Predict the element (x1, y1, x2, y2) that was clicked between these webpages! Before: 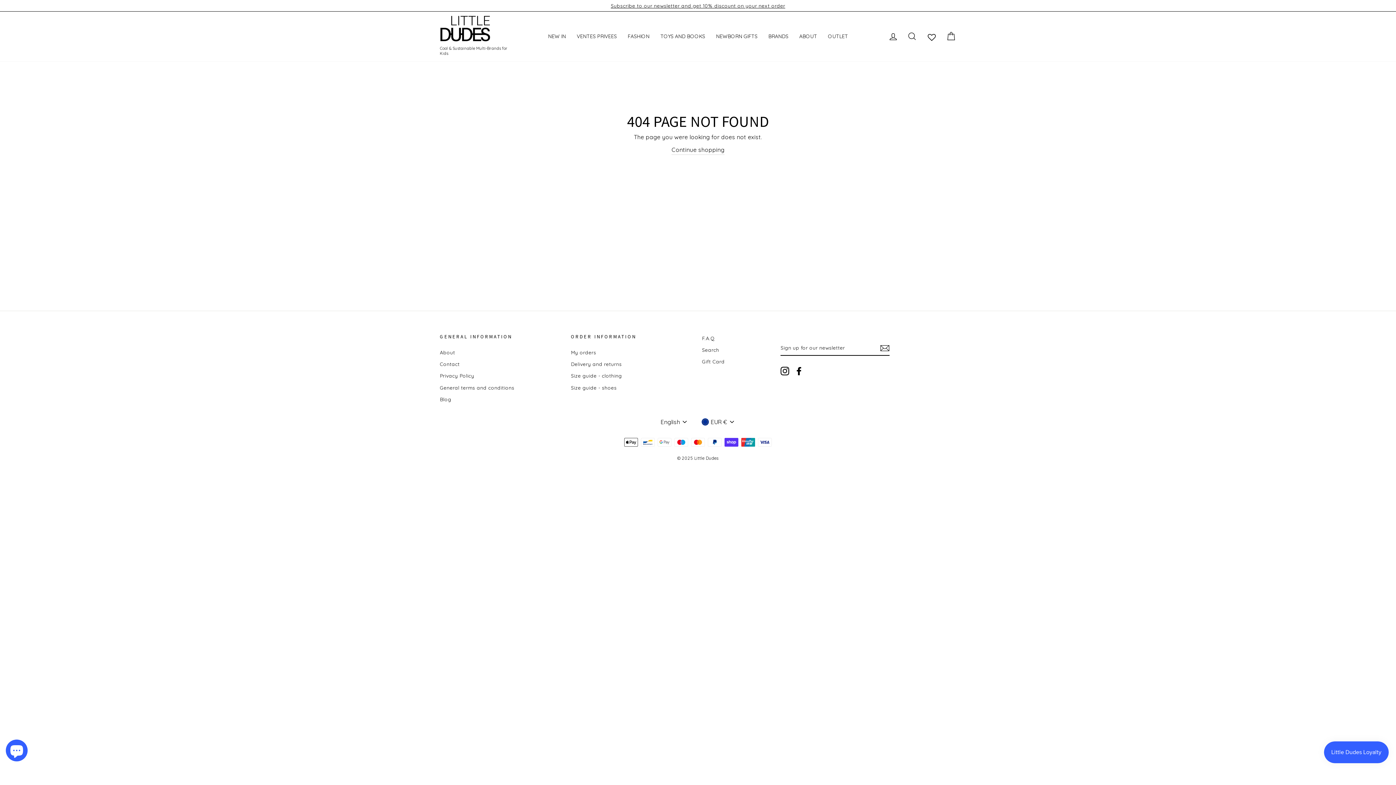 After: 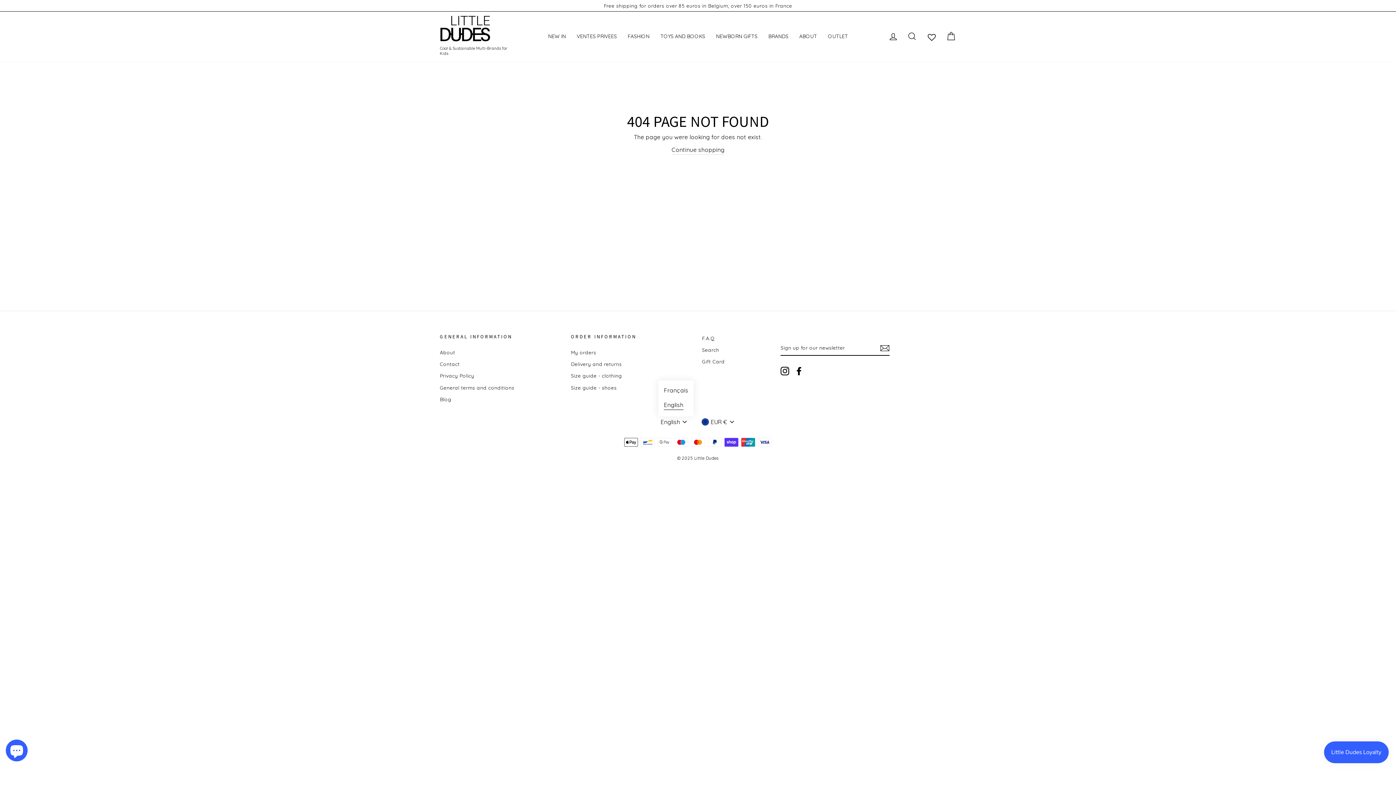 Action: bbox: (658, 416, 690, 427) label: English